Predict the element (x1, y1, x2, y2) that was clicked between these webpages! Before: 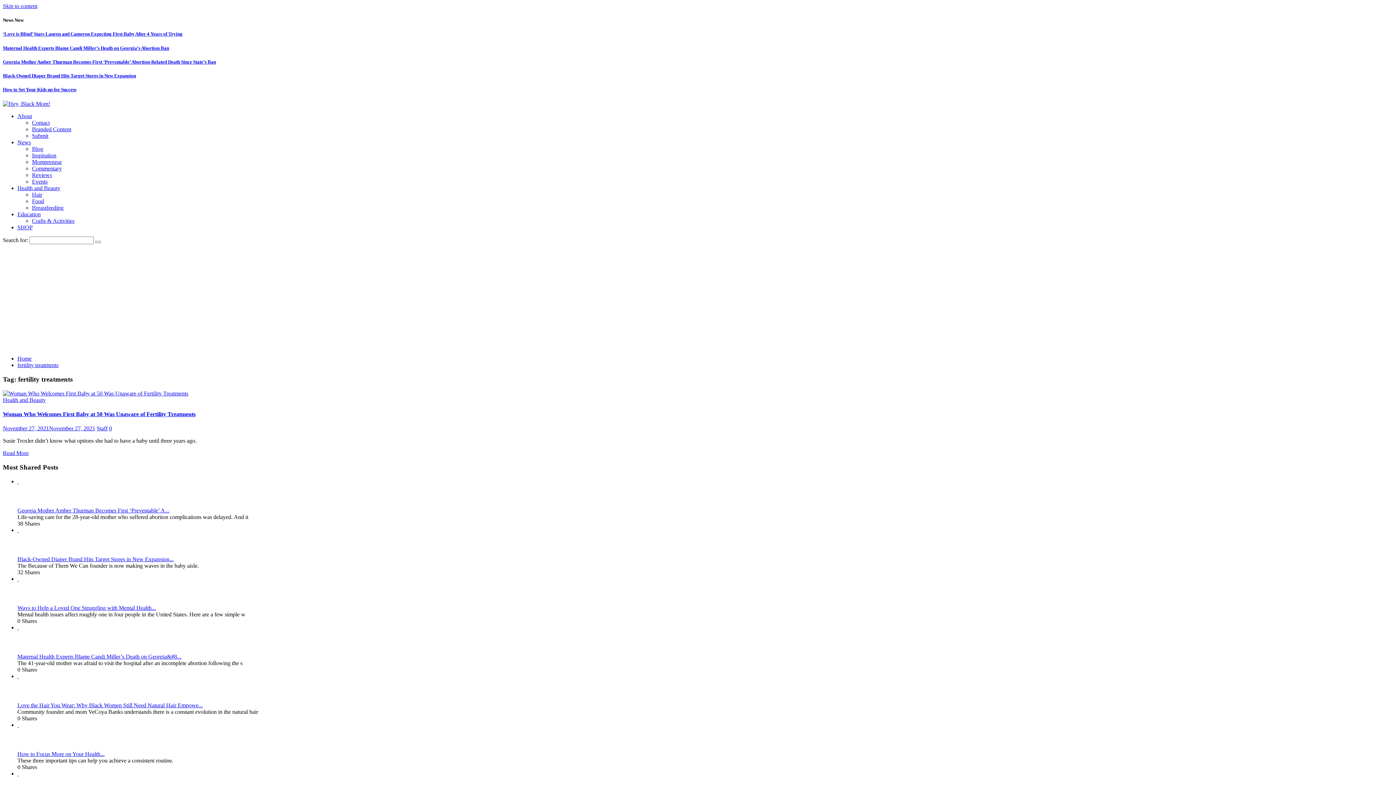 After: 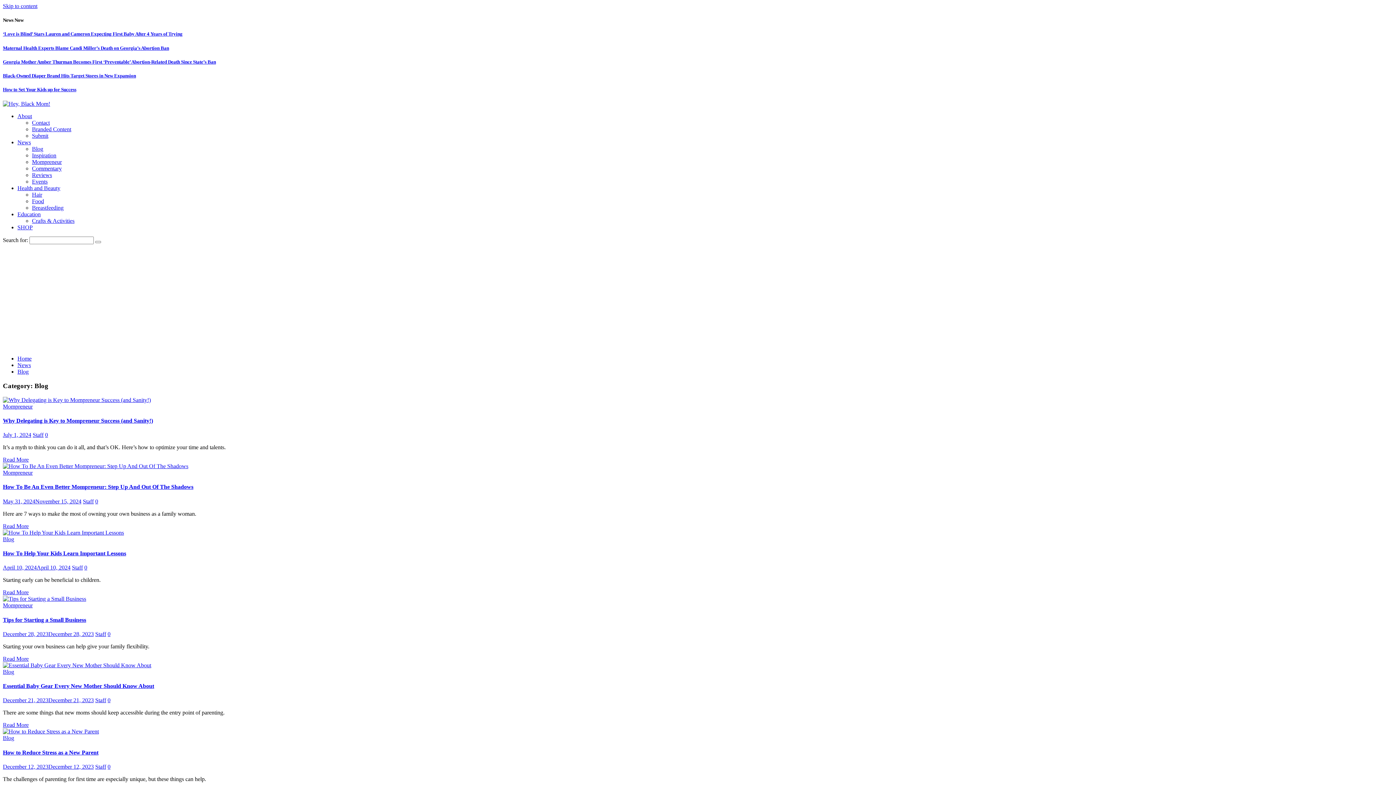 Action: bbox: (32, 145, 43, 152) label: Blog